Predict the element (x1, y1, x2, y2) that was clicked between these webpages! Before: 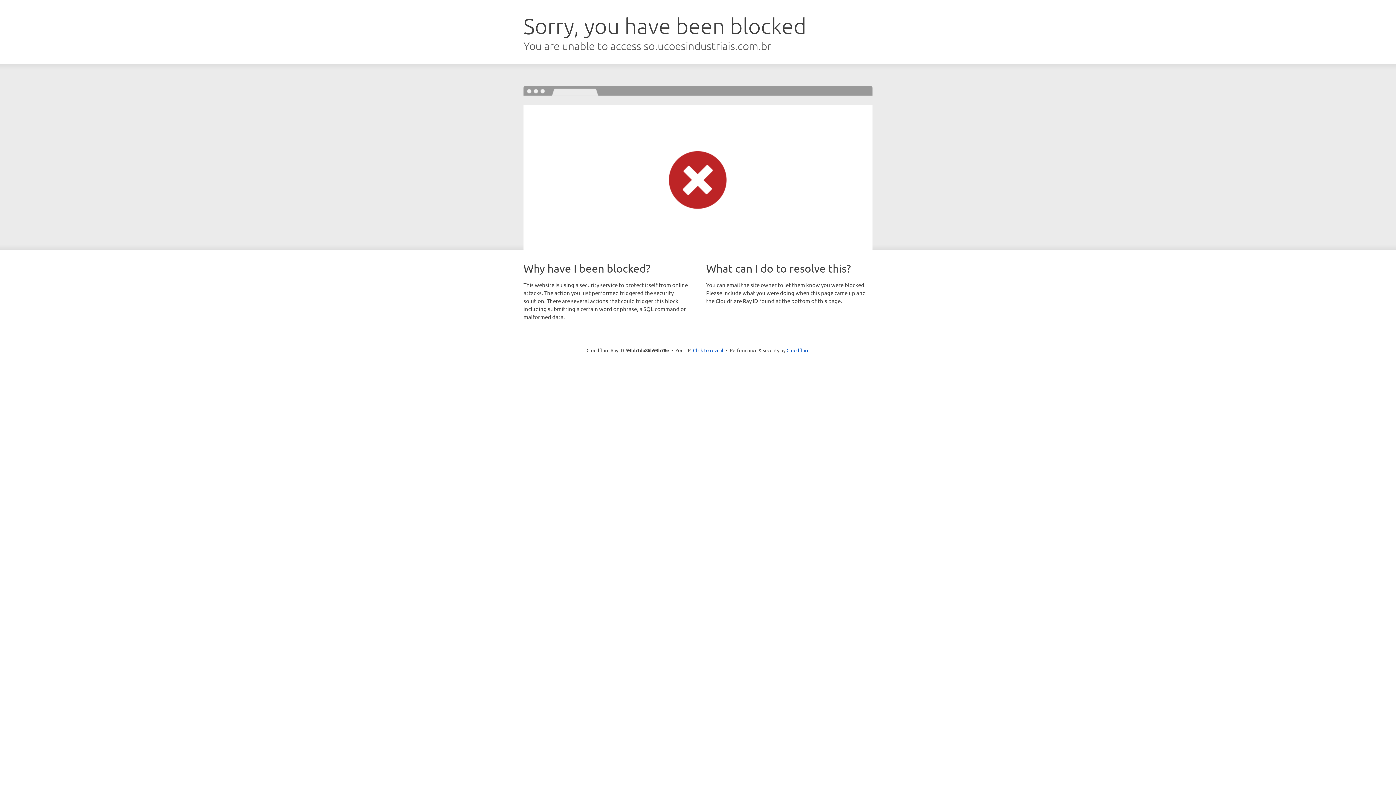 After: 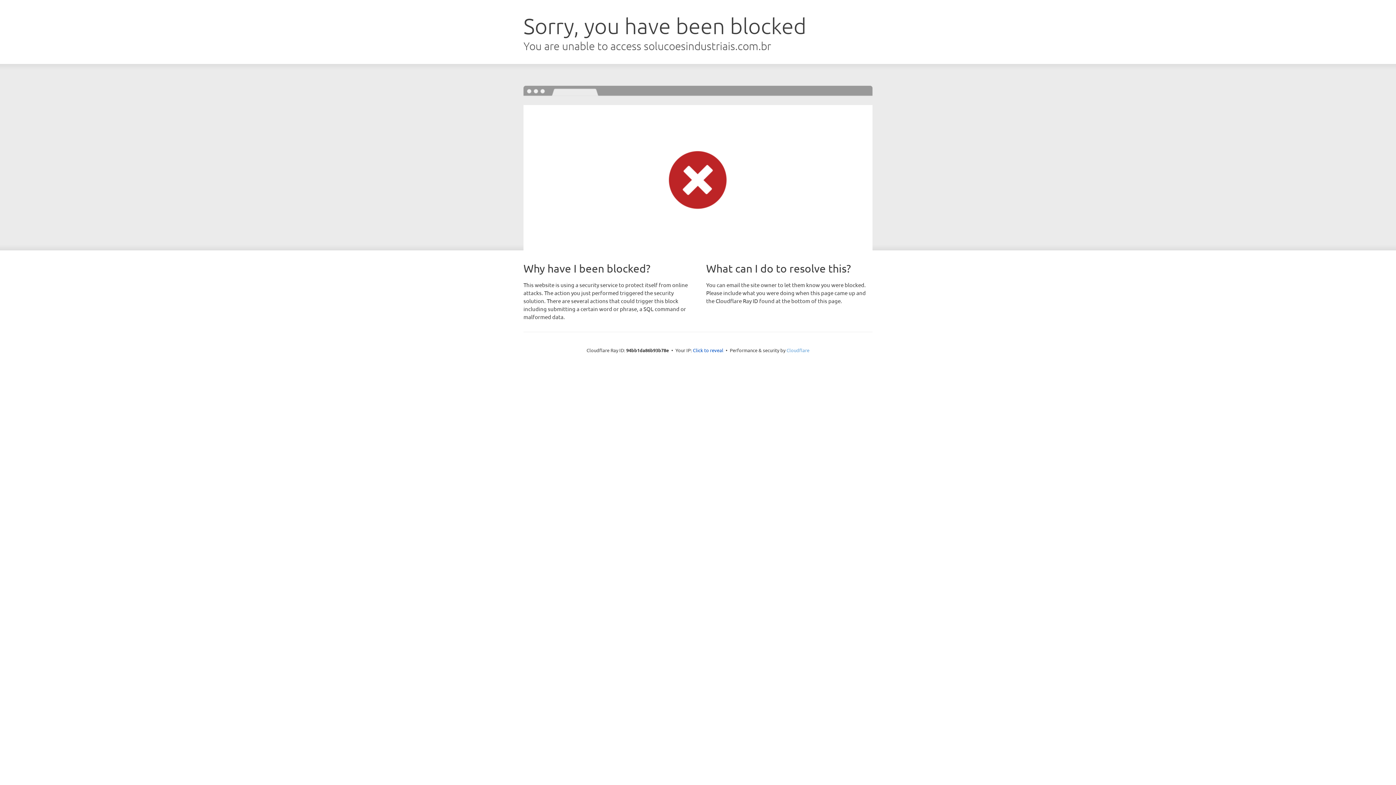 Action: bbox: (786, 347, 809, 353) label: Cloudflare